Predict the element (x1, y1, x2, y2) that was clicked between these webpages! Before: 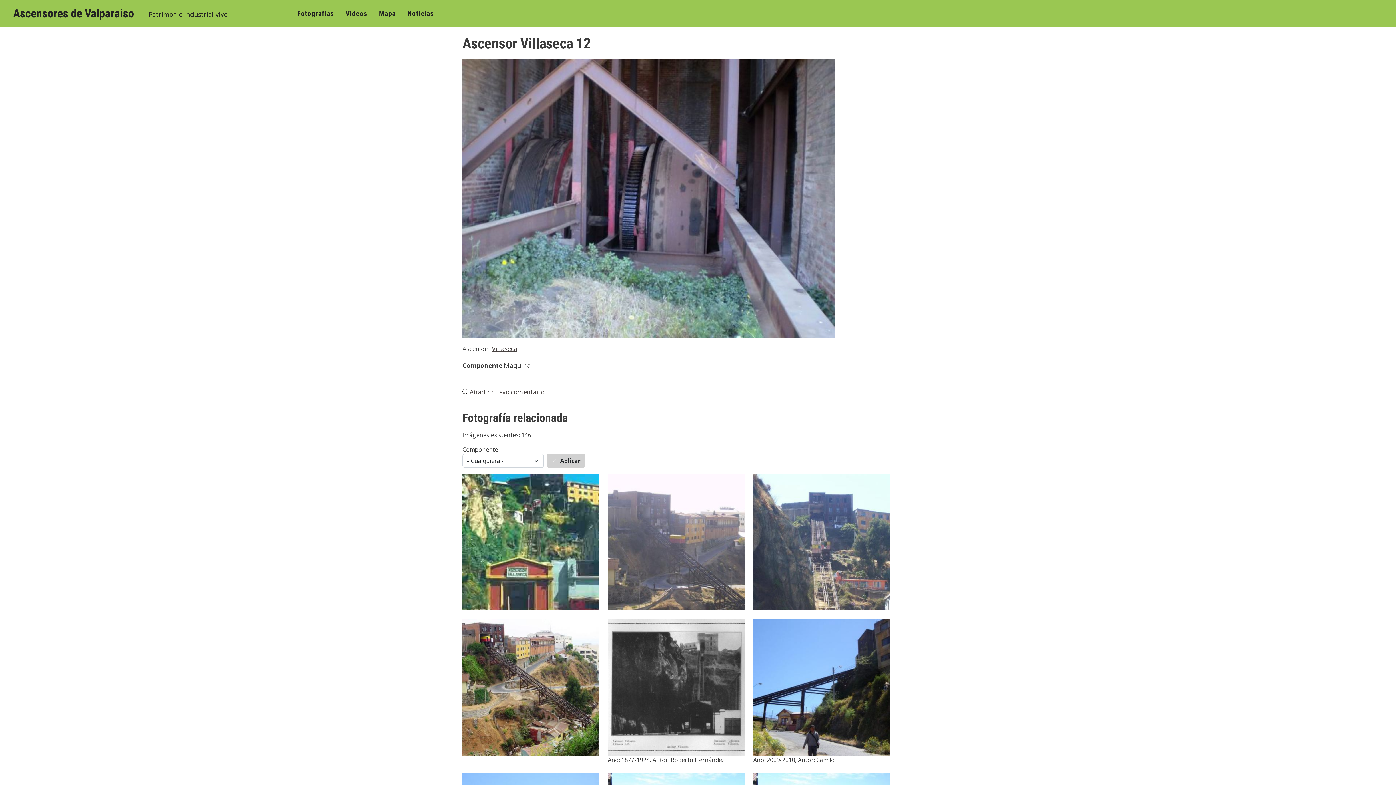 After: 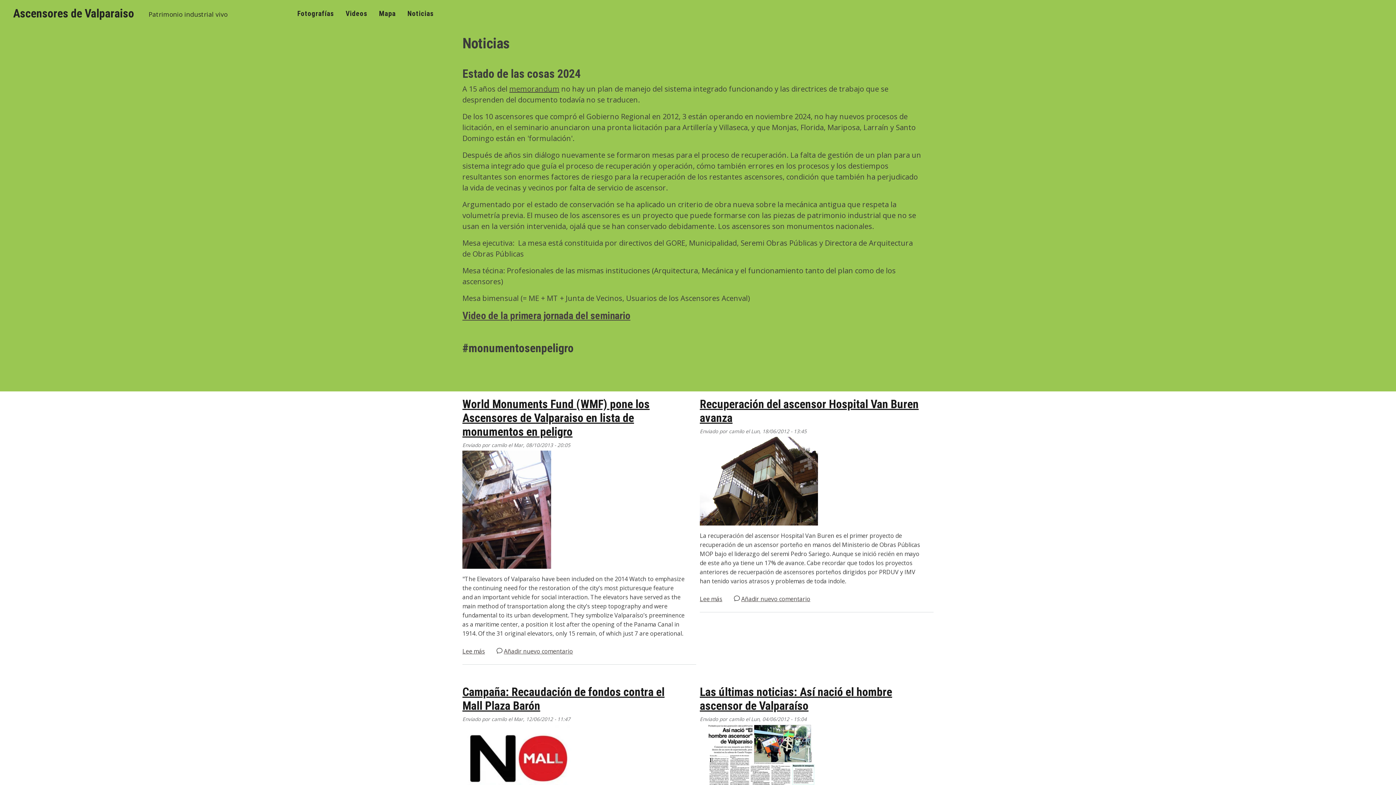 Action: bbox: (407, 2, 445, 21) label: Noticias